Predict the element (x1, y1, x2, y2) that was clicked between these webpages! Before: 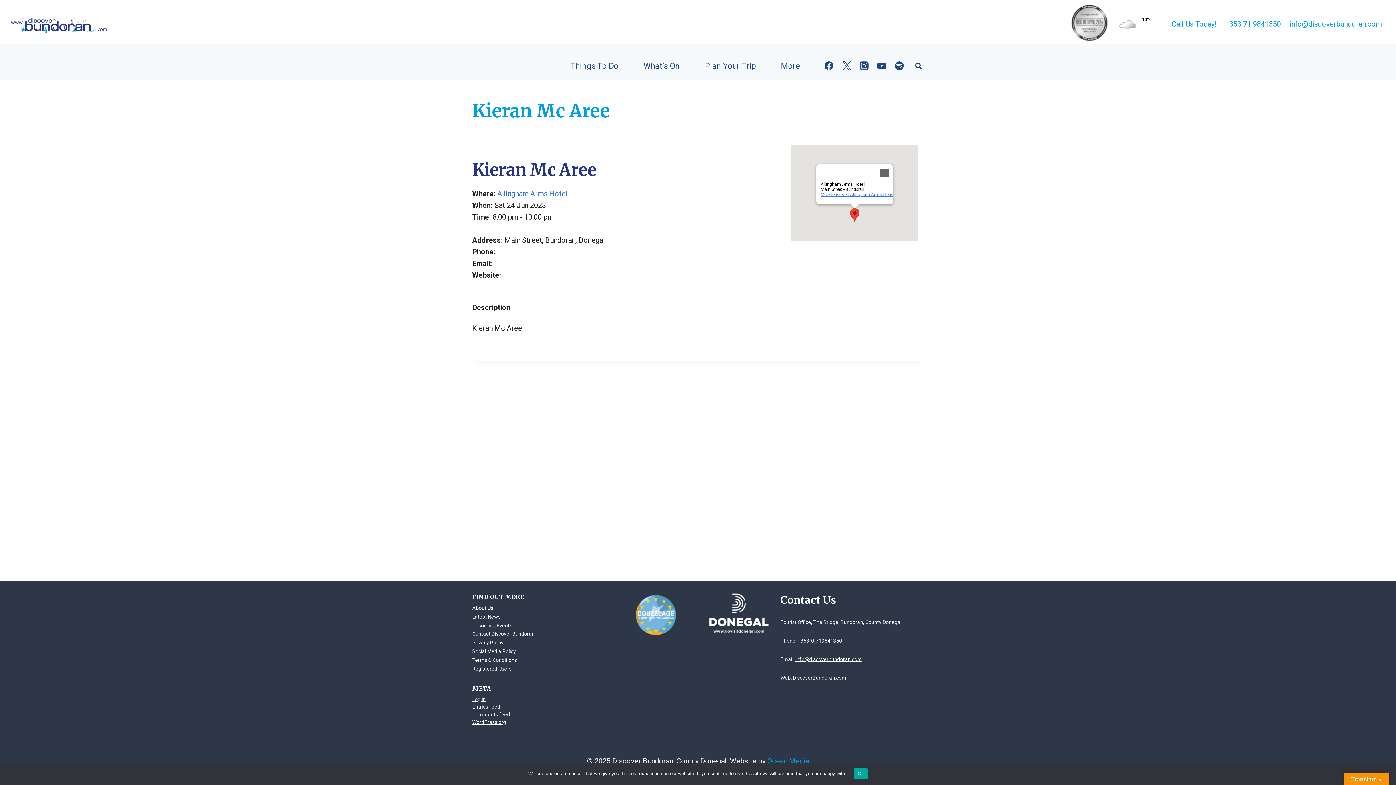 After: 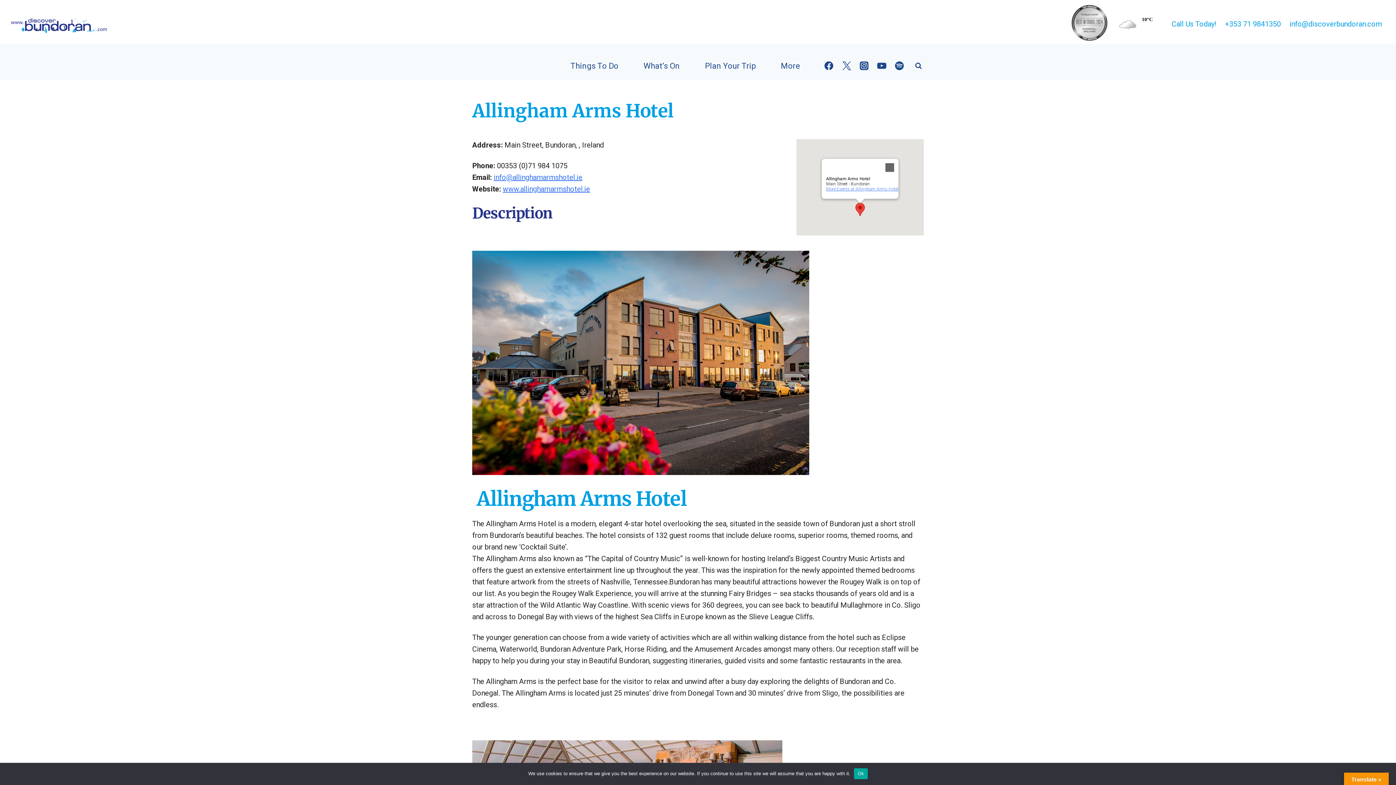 Action: bbox: (497, 189, 567, 198) label: Allingham Arms Hotel